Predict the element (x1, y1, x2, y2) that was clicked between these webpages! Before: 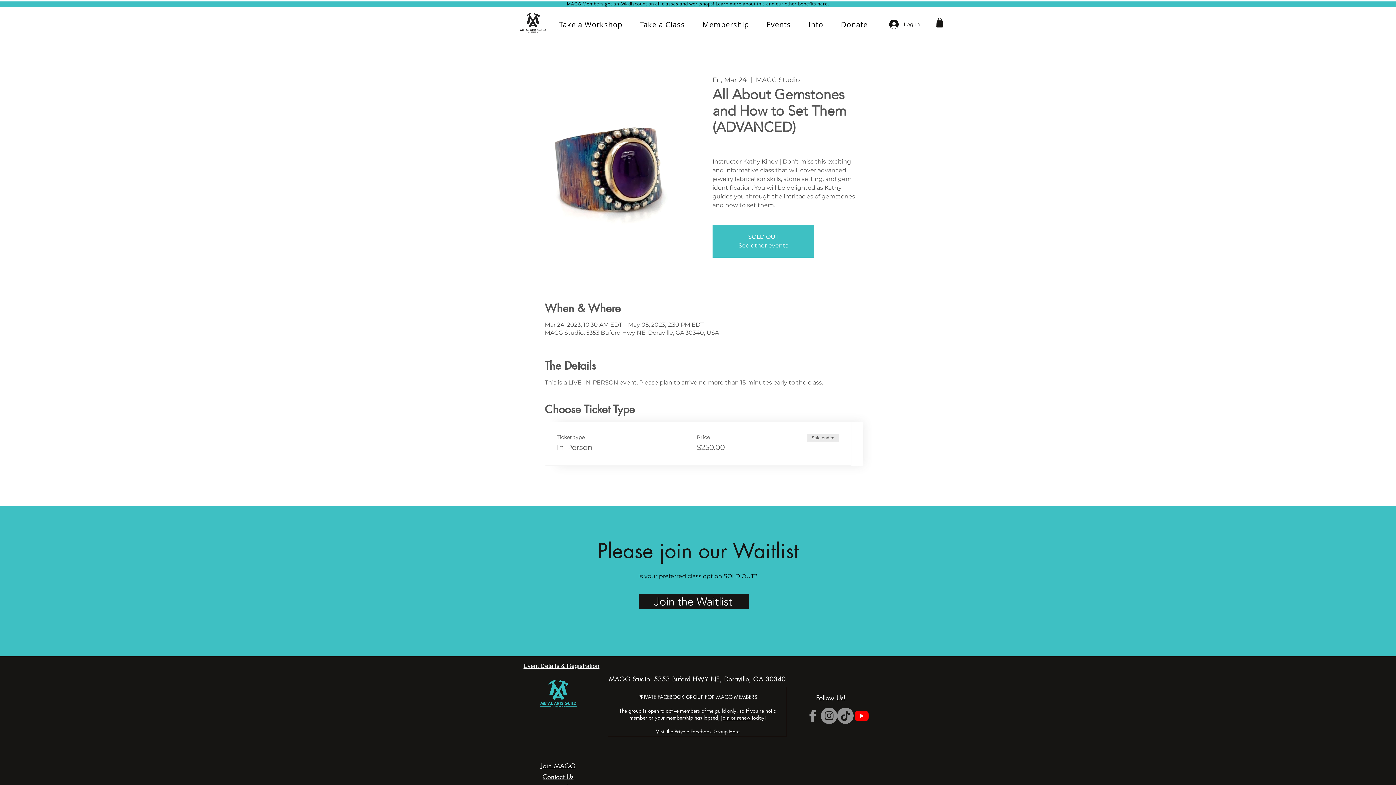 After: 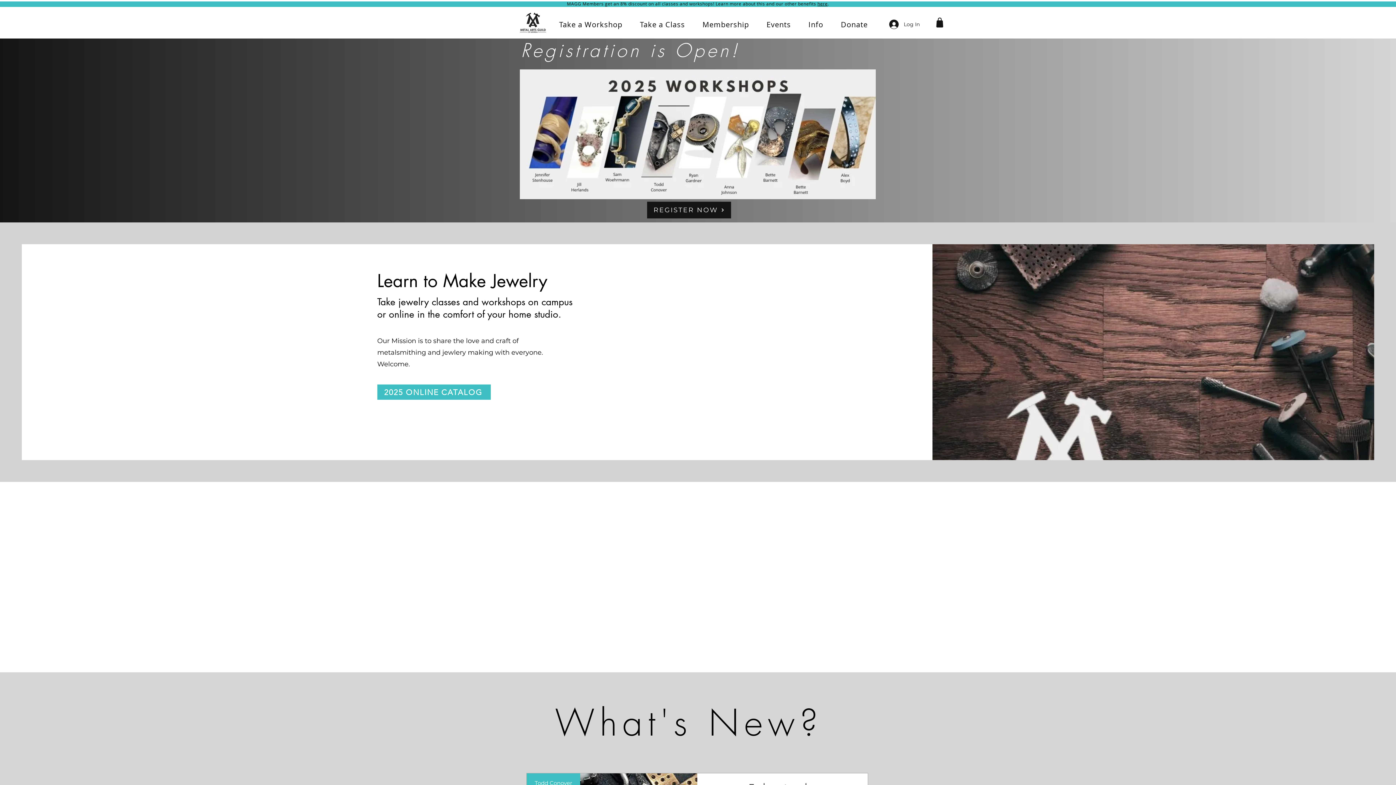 Action: bbox: (520, 12, 546, 32)